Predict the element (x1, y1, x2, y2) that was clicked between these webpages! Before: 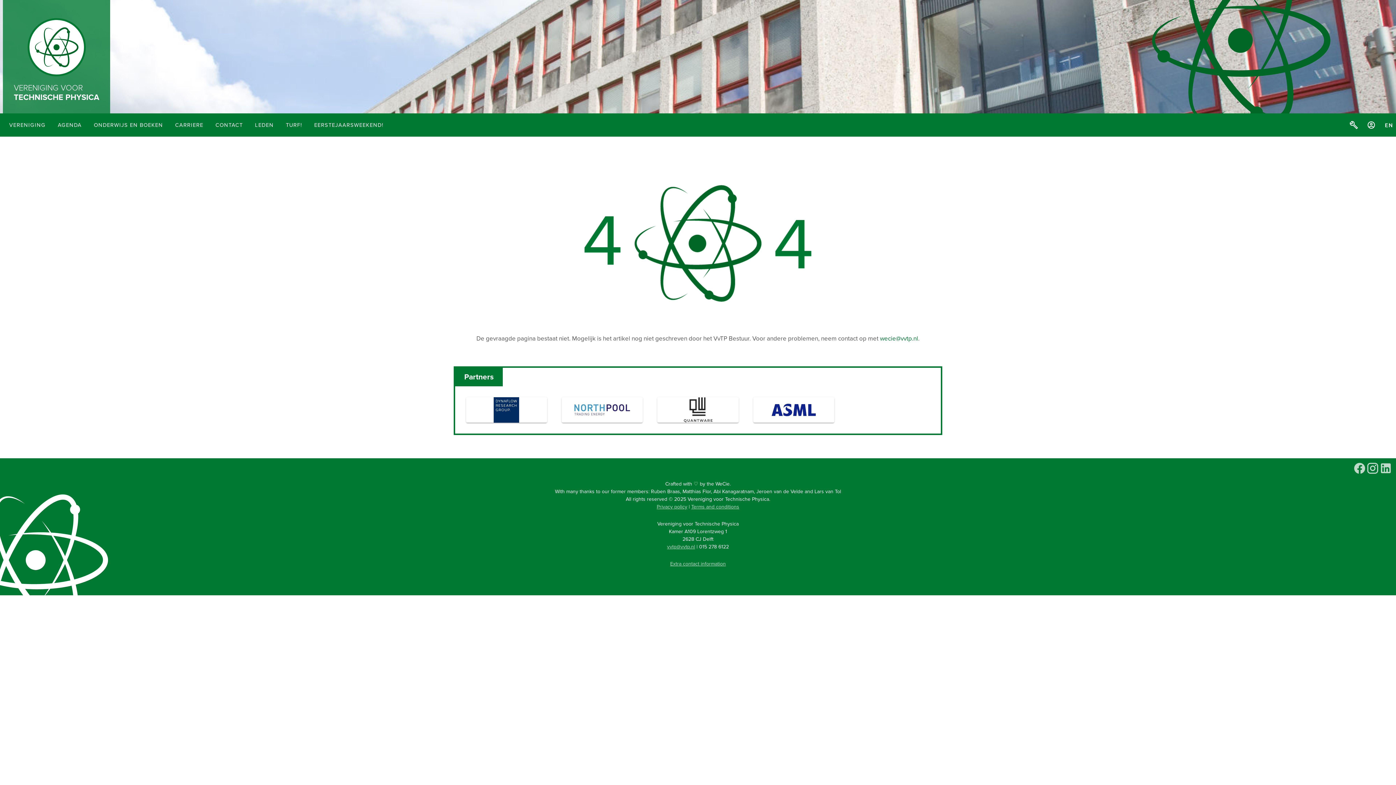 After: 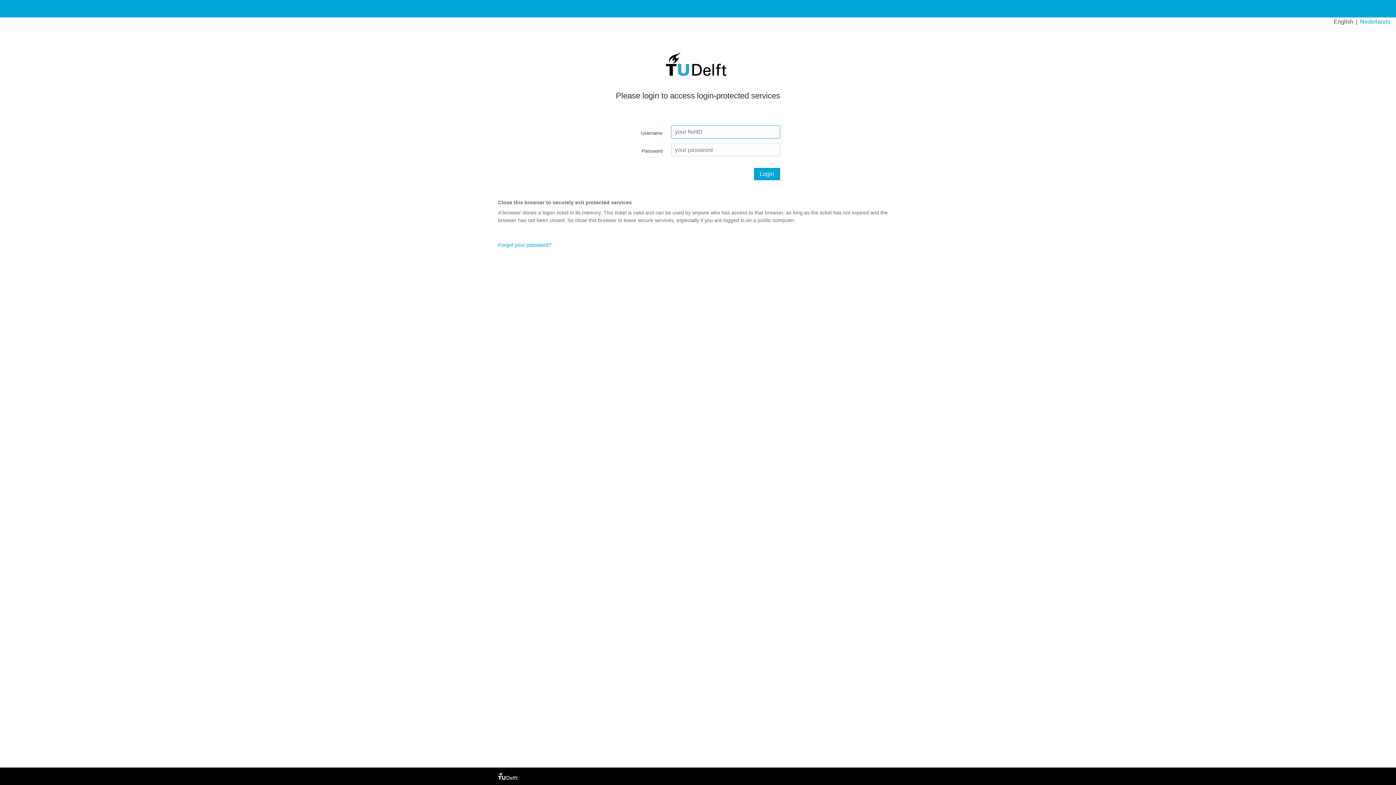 Action: bbox: (1362, 116, 1380, 133)